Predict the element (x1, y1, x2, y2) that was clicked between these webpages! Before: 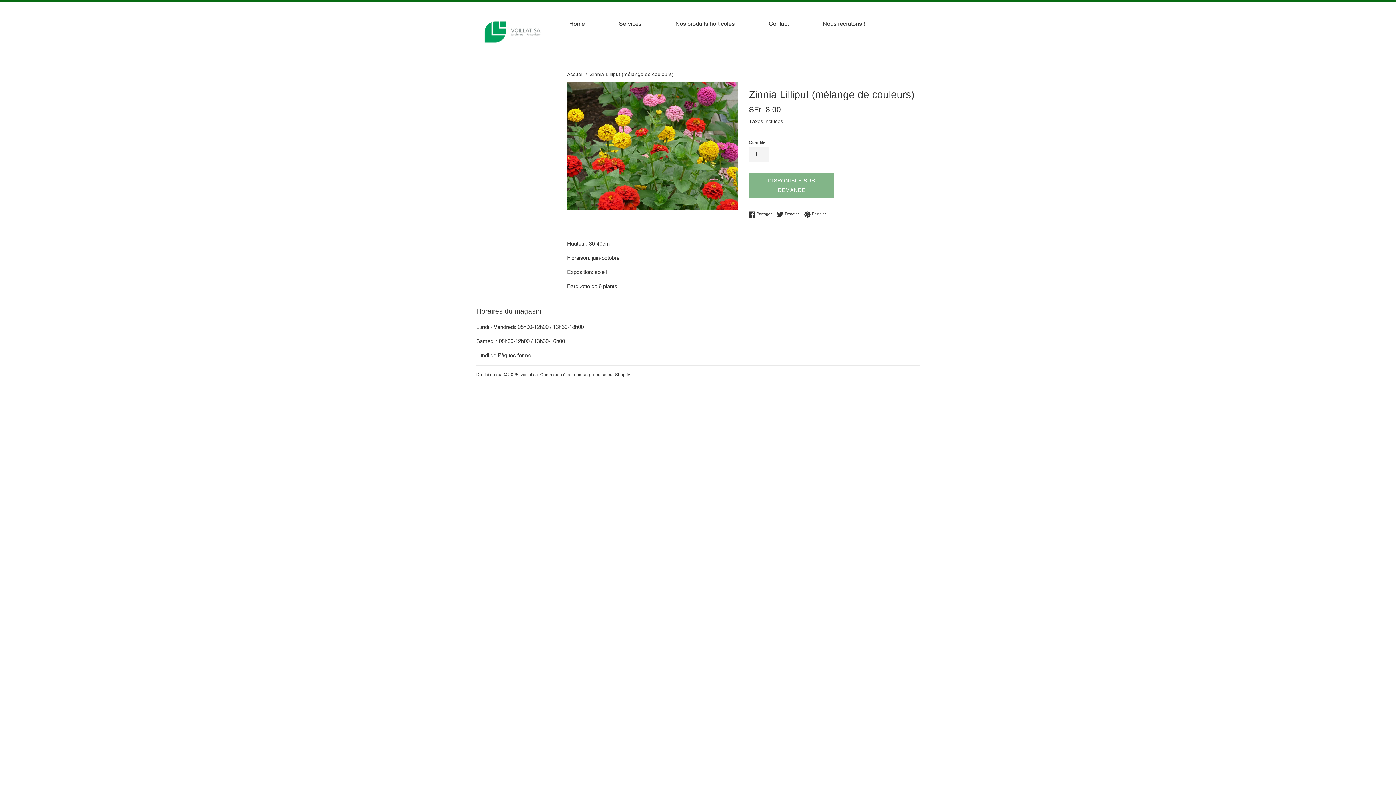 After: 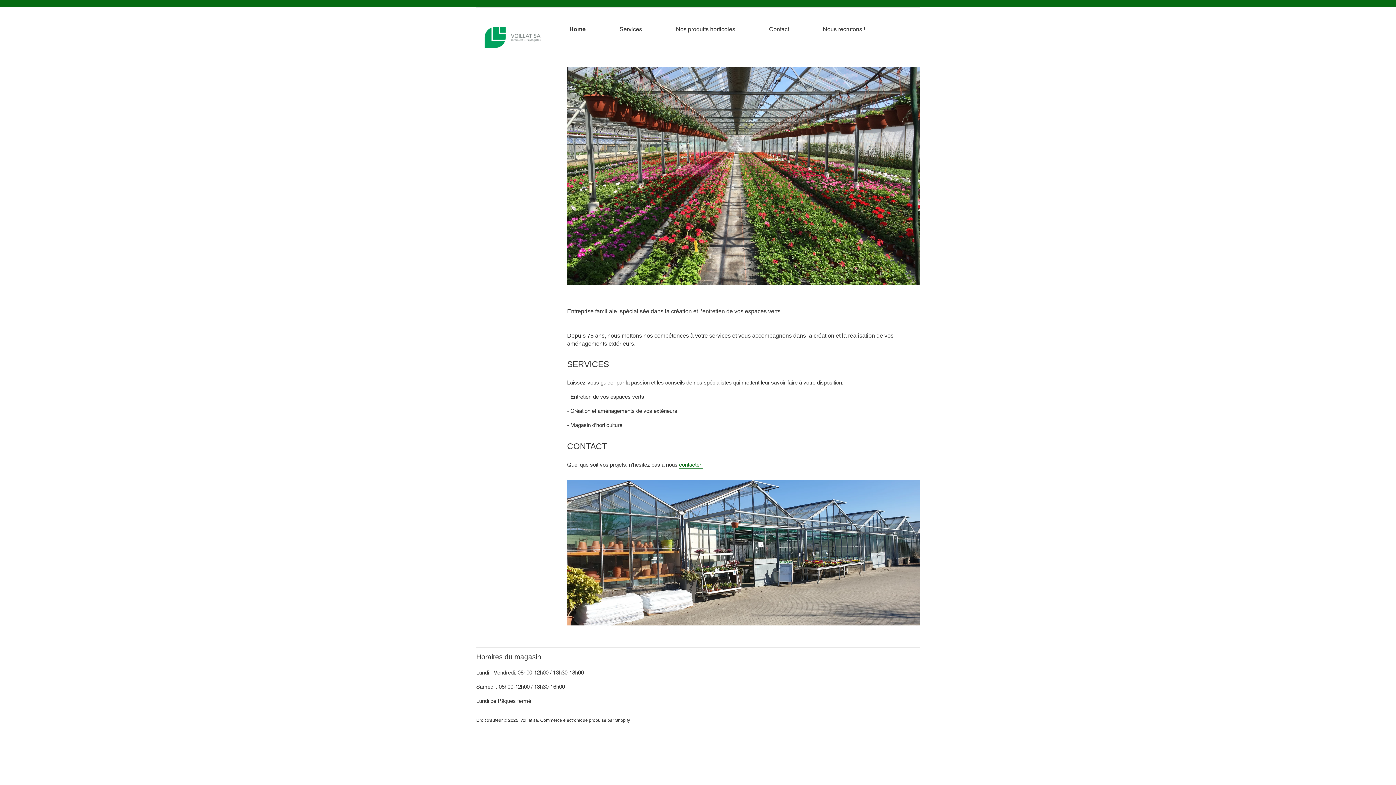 Action: label: Accueil  bbox: (567, 71, 585, 77)